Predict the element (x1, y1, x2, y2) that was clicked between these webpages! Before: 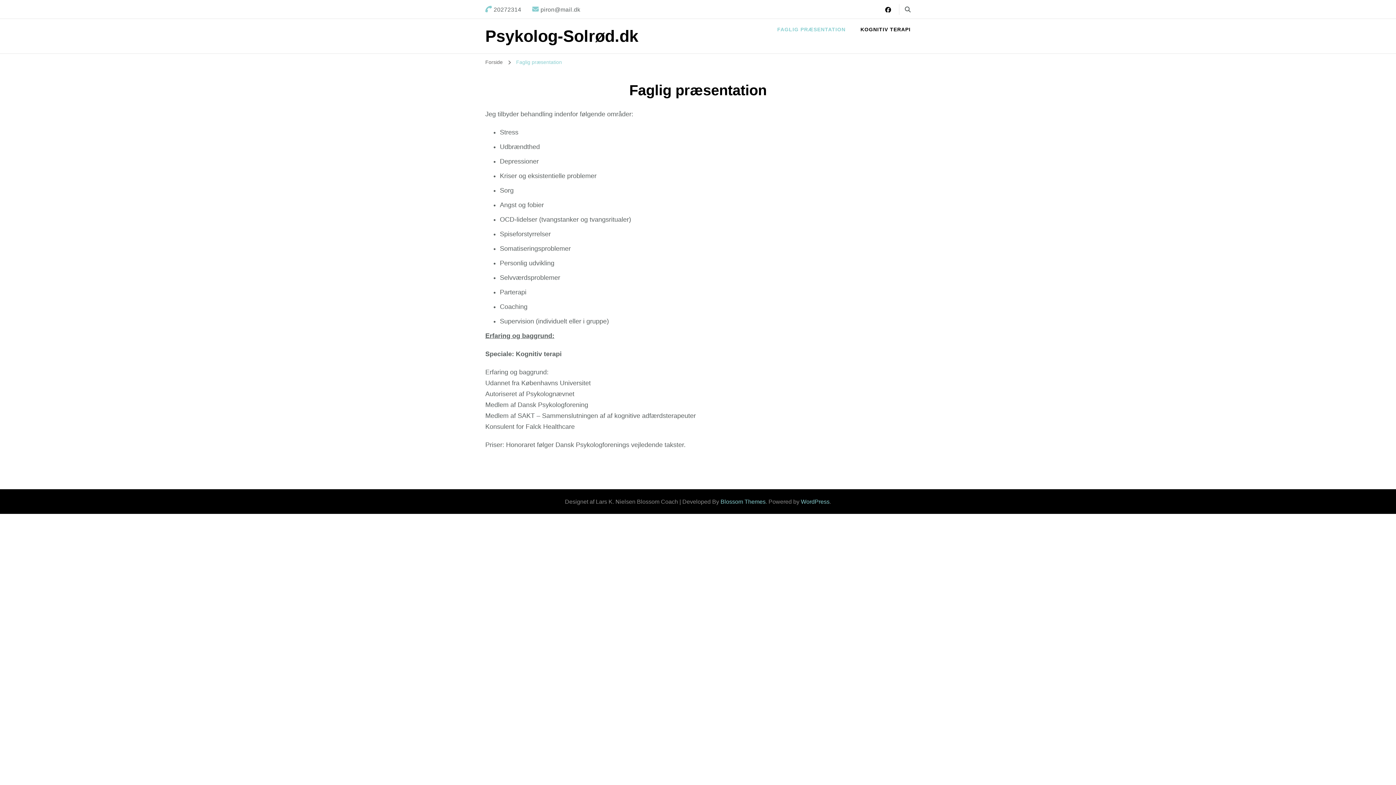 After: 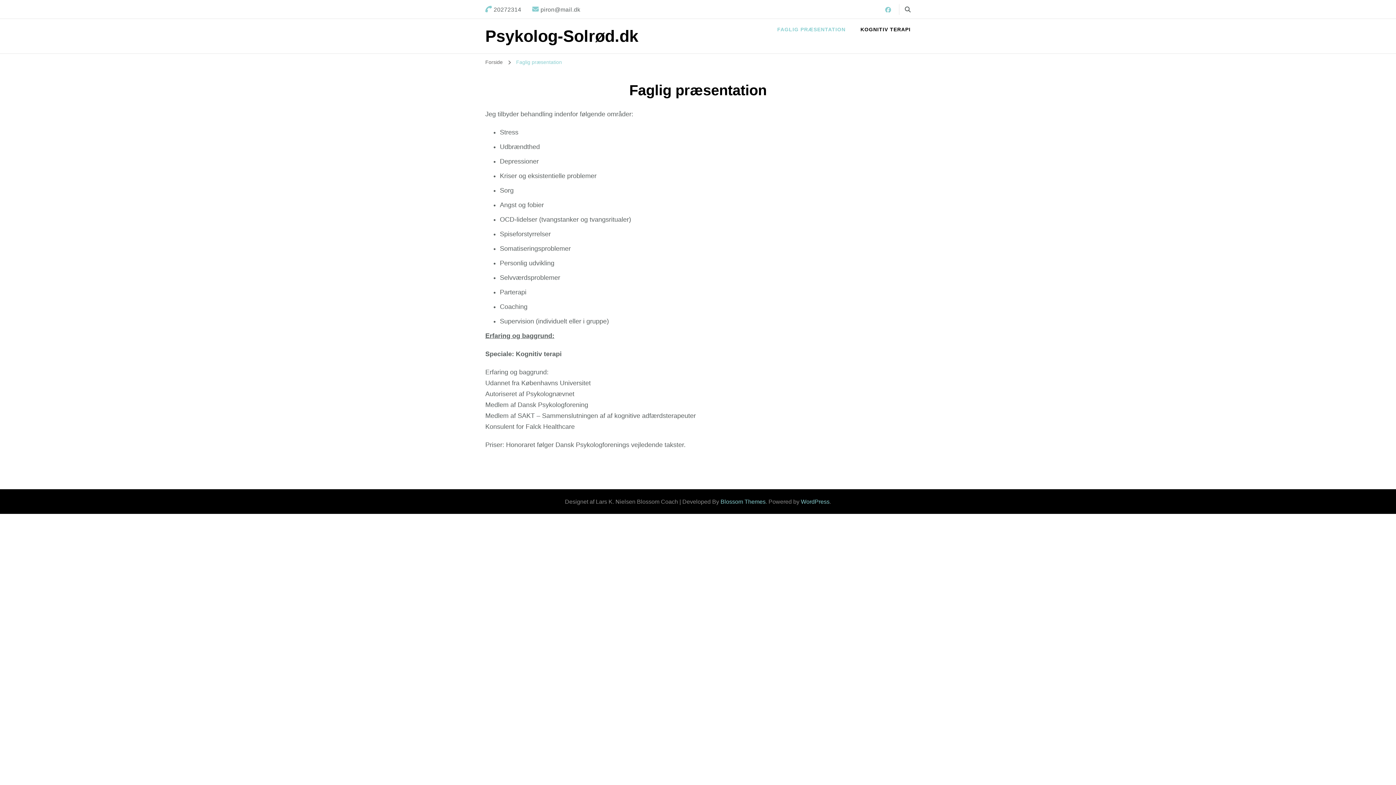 Action: bbox: (882, 6, 893, 13)